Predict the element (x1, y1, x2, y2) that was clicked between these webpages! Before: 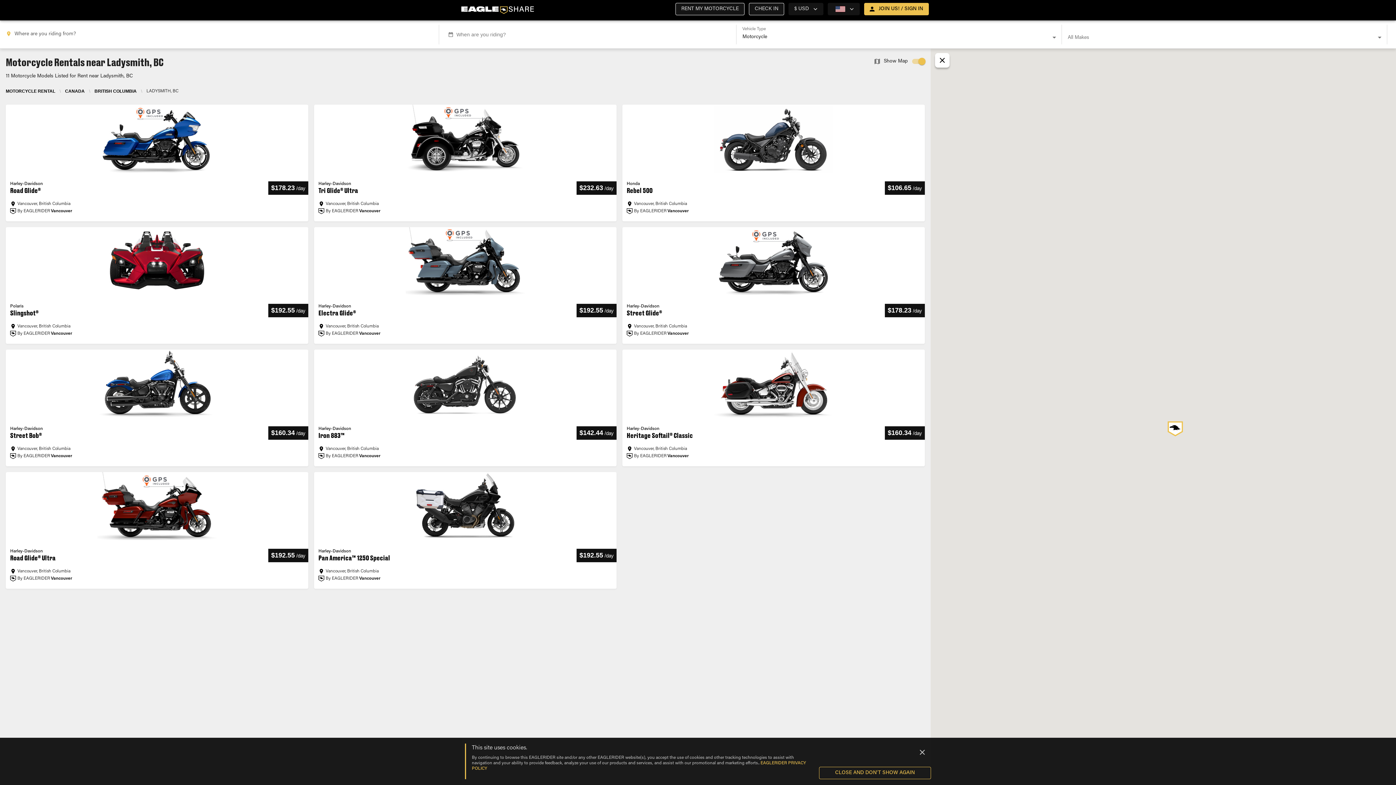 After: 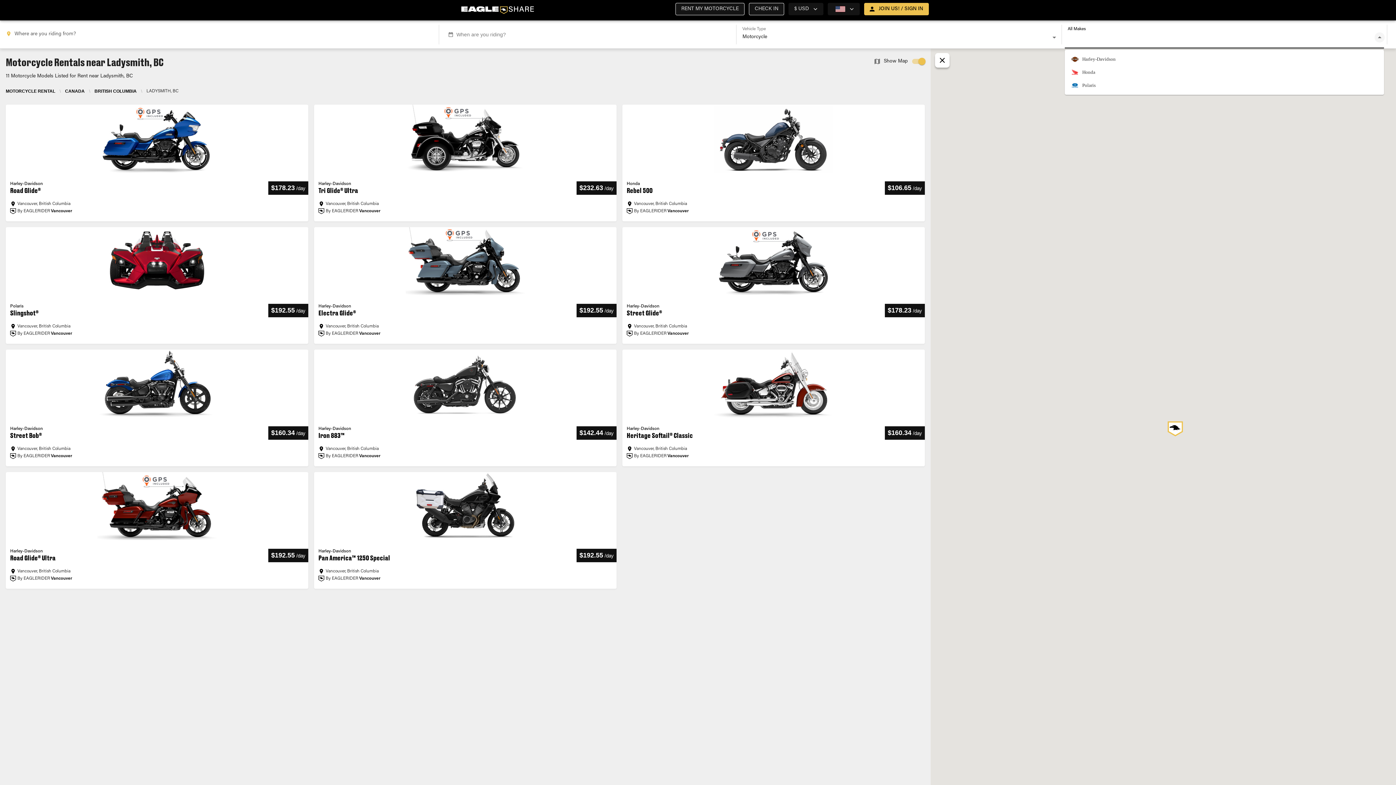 Action: label: Open bbox: (1374, 32, 1385, 42)